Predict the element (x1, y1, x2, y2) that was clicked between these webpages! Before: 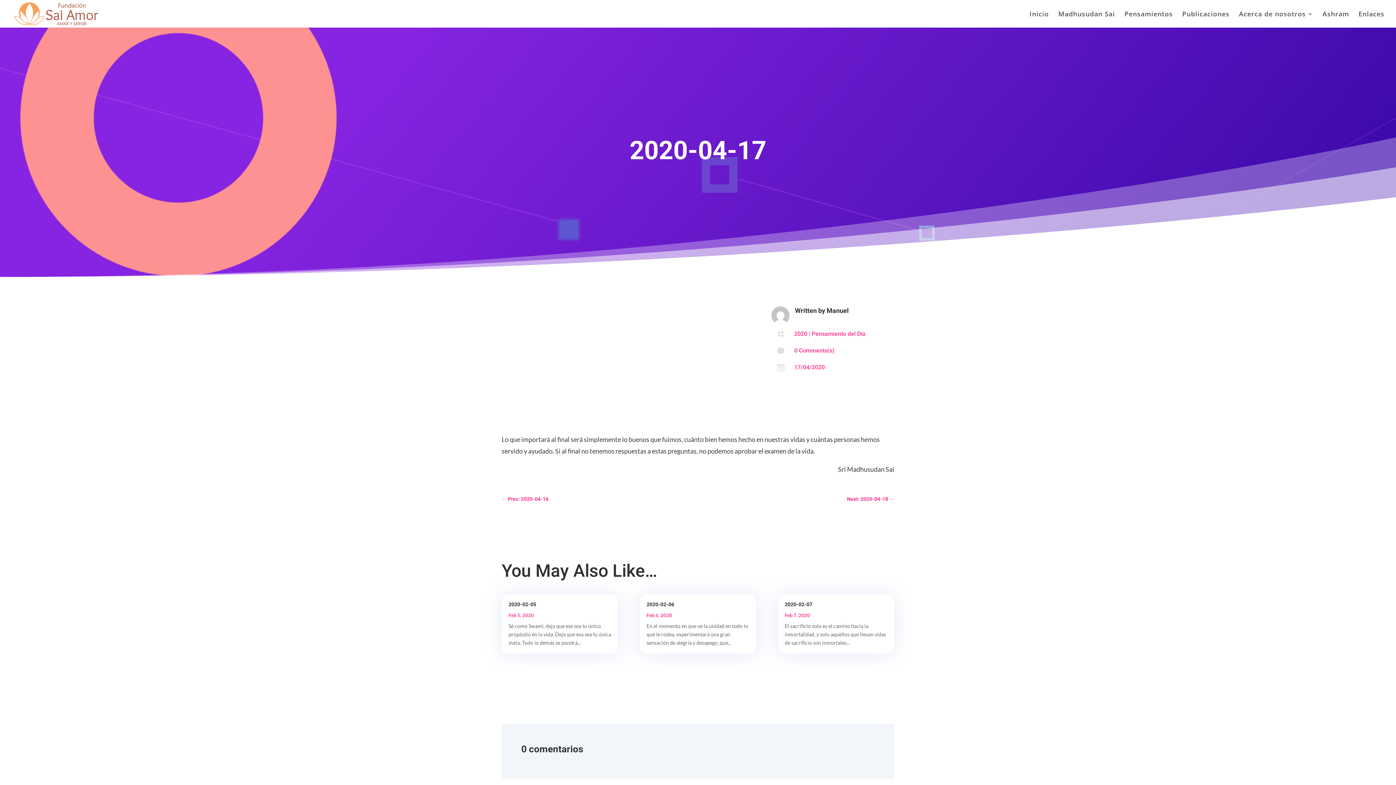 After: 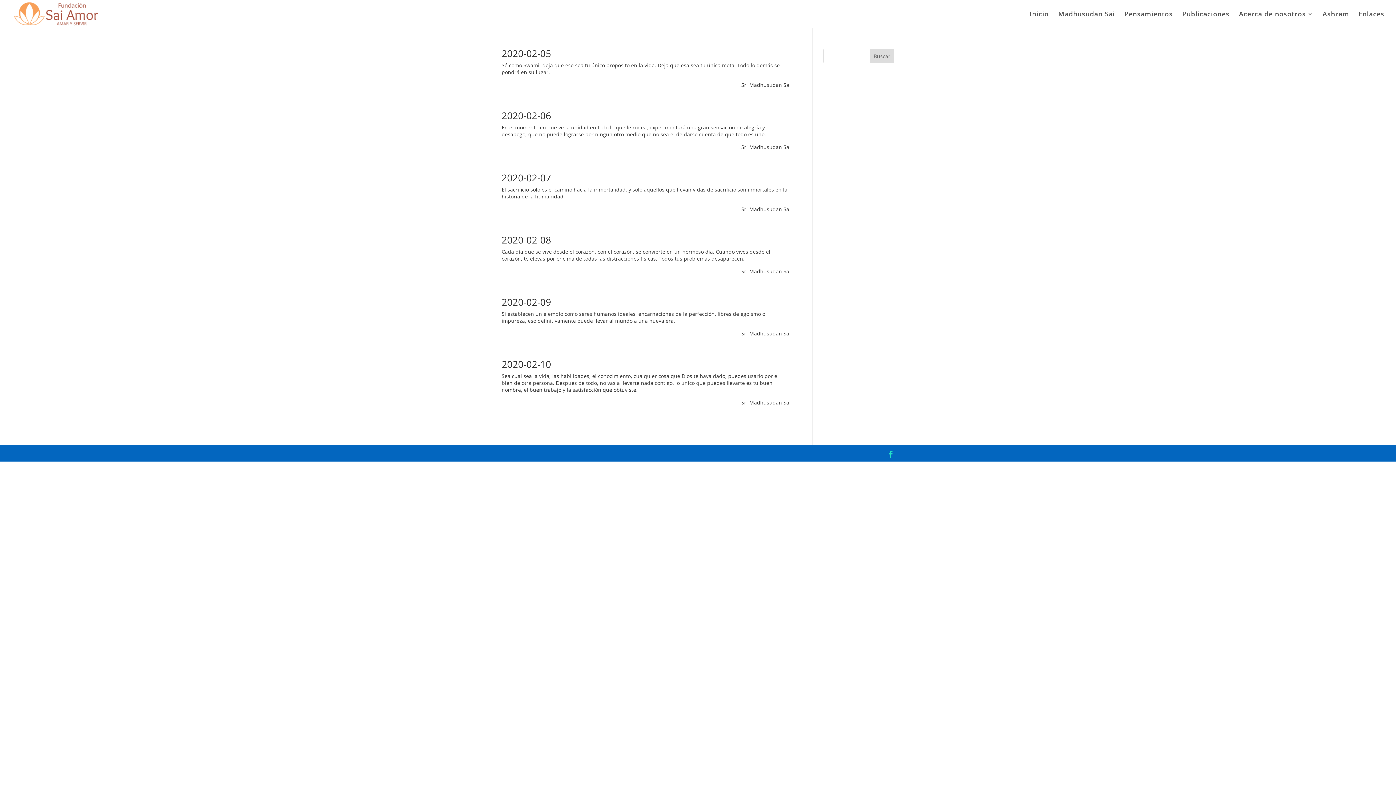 Action: bbox: (811, 330, 865, 337) label: Pensamiento del Día